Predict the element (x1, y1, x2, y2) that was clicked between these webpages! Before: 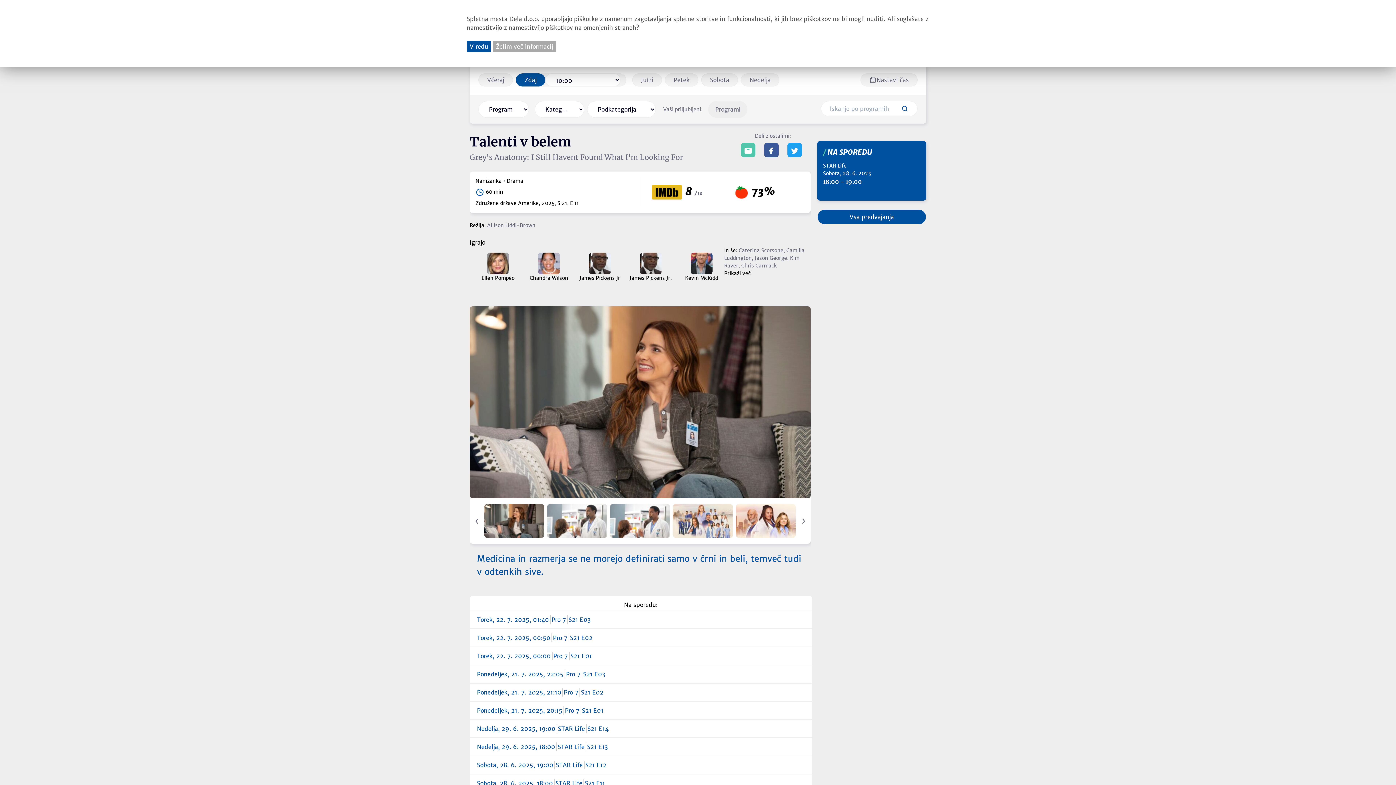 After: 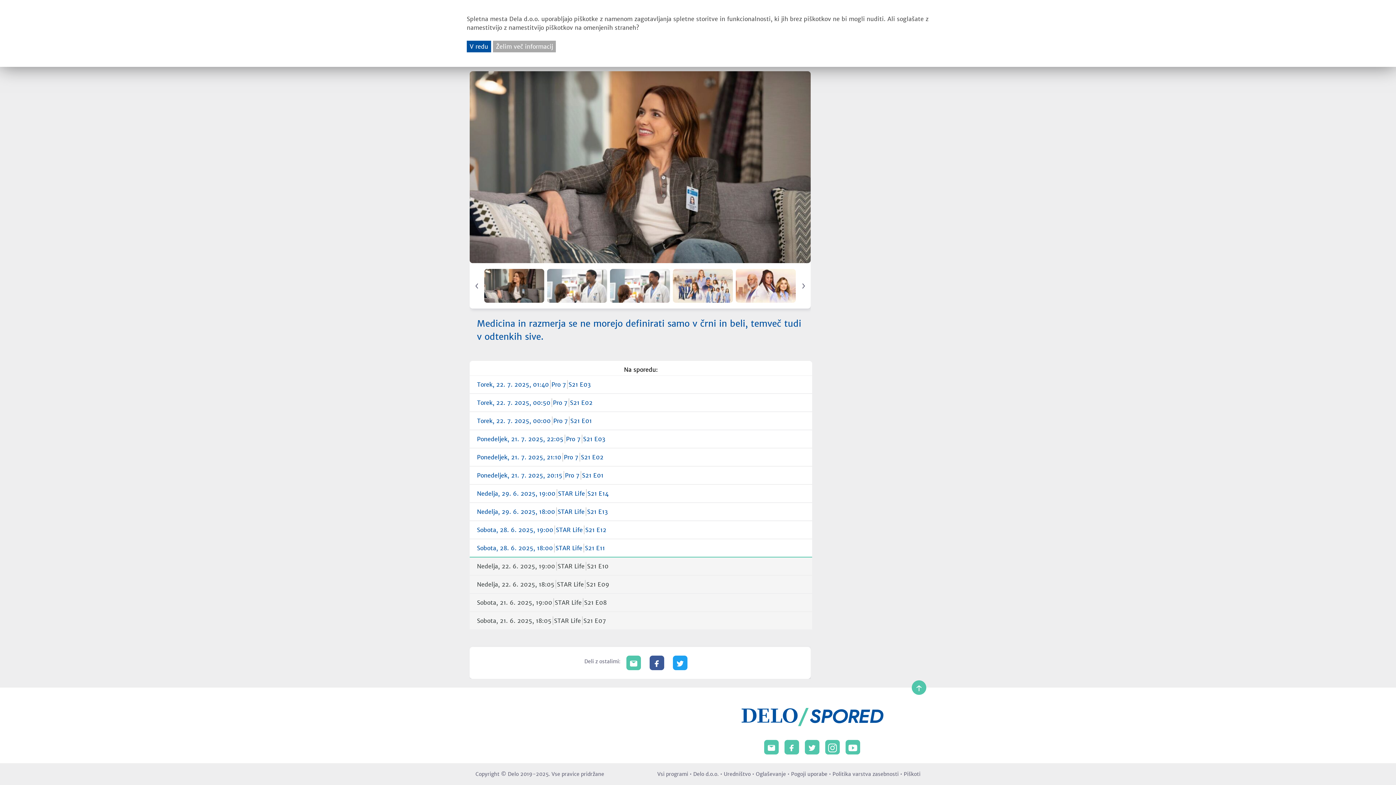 Action: label: Vsa predvajanja bbox: (817, 209, 926, 224)